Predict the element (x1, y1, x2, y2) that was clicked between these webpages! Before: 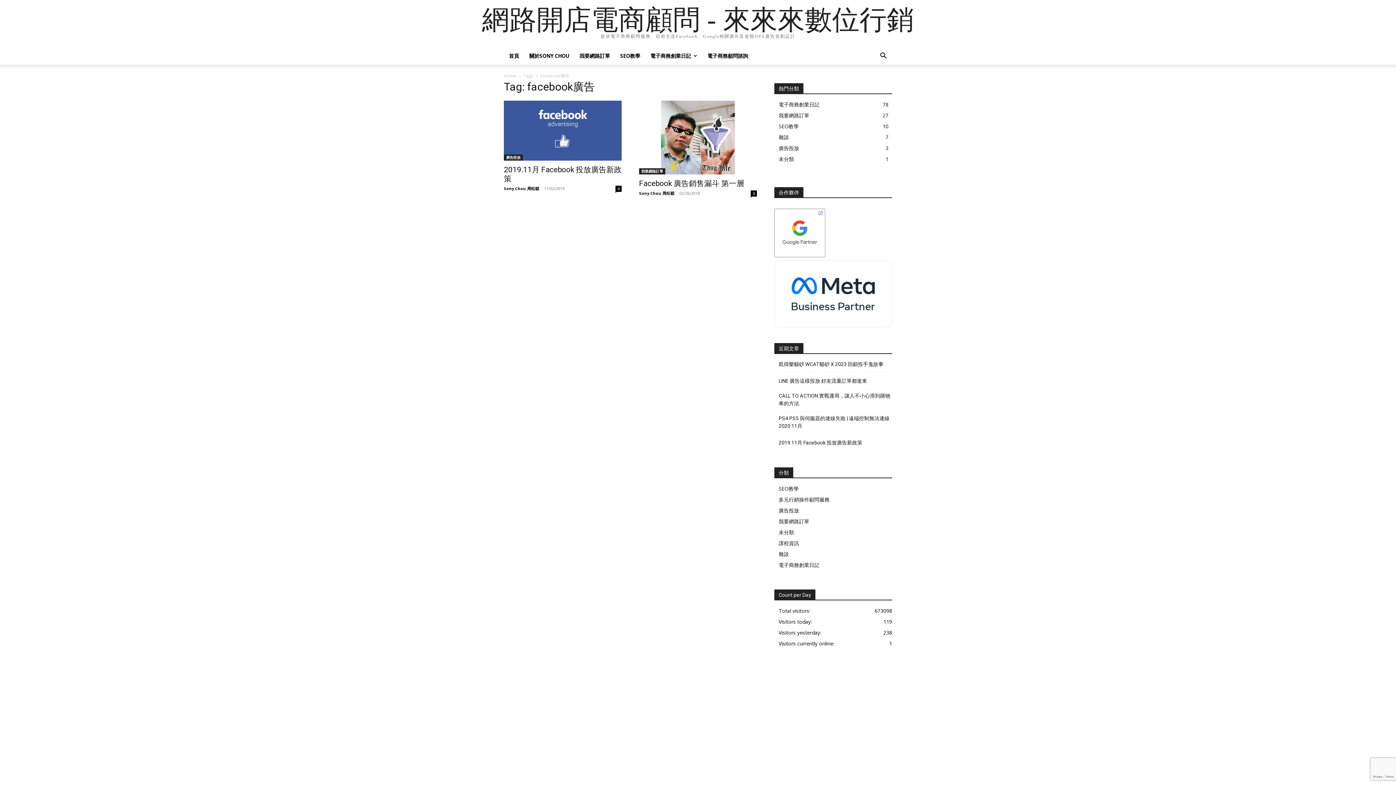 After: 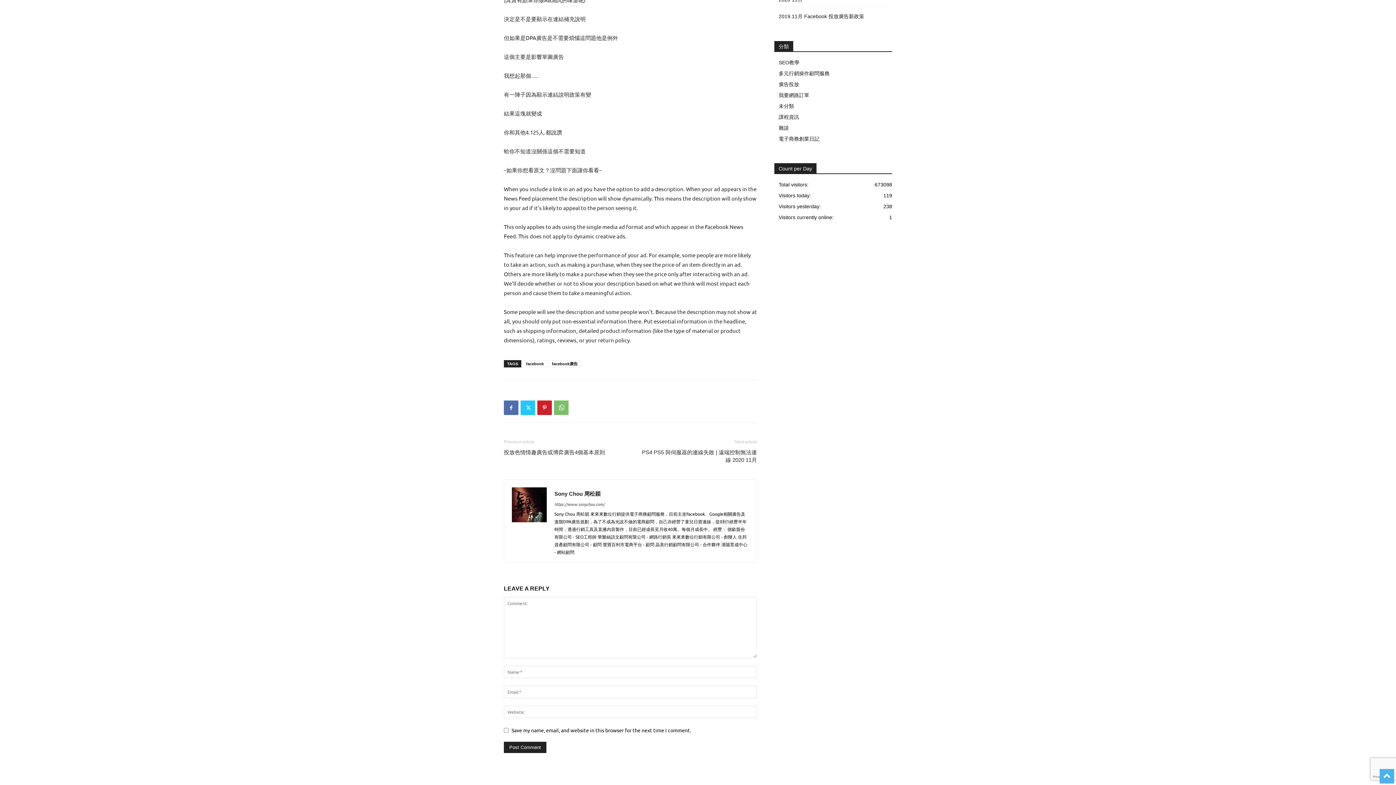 Action: label: 0 bbox: (615, 185, 621, 192)